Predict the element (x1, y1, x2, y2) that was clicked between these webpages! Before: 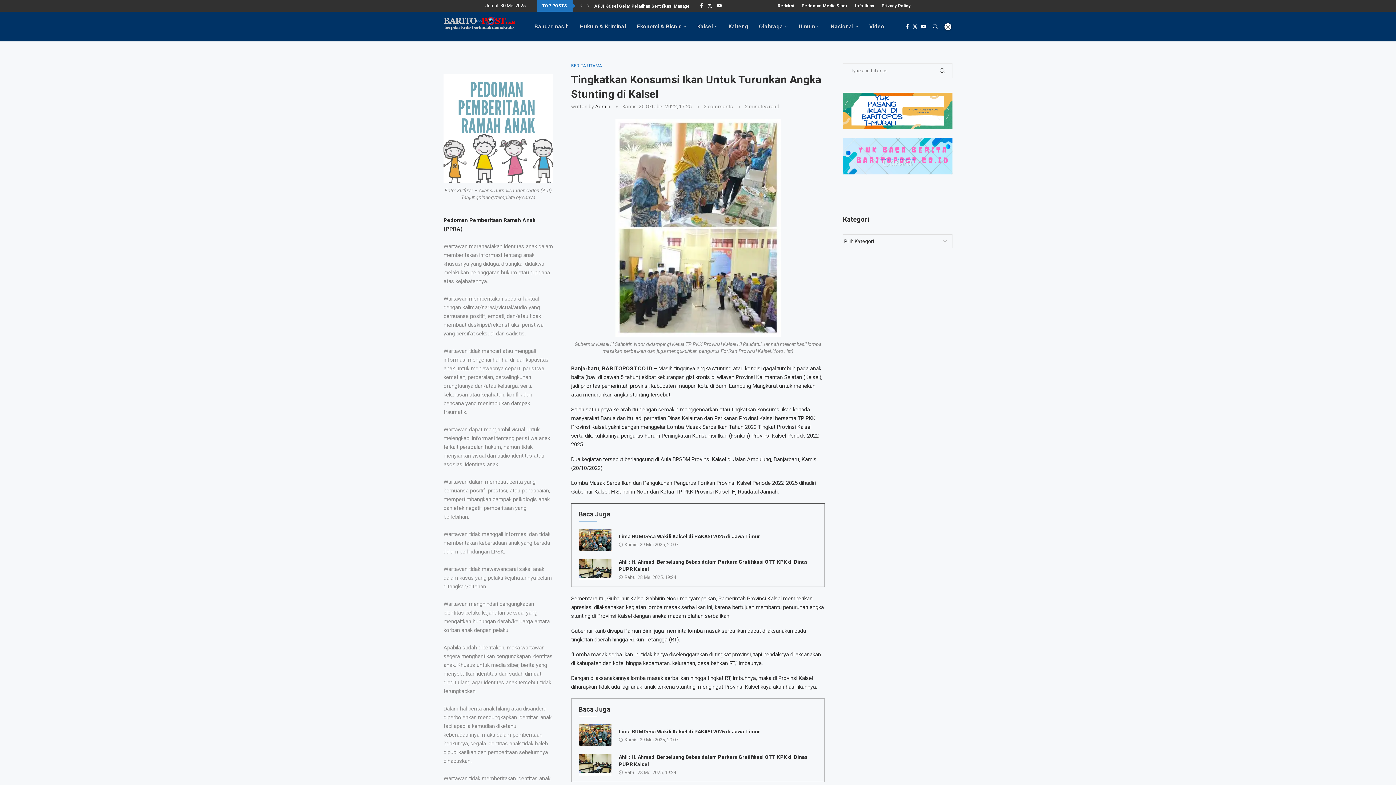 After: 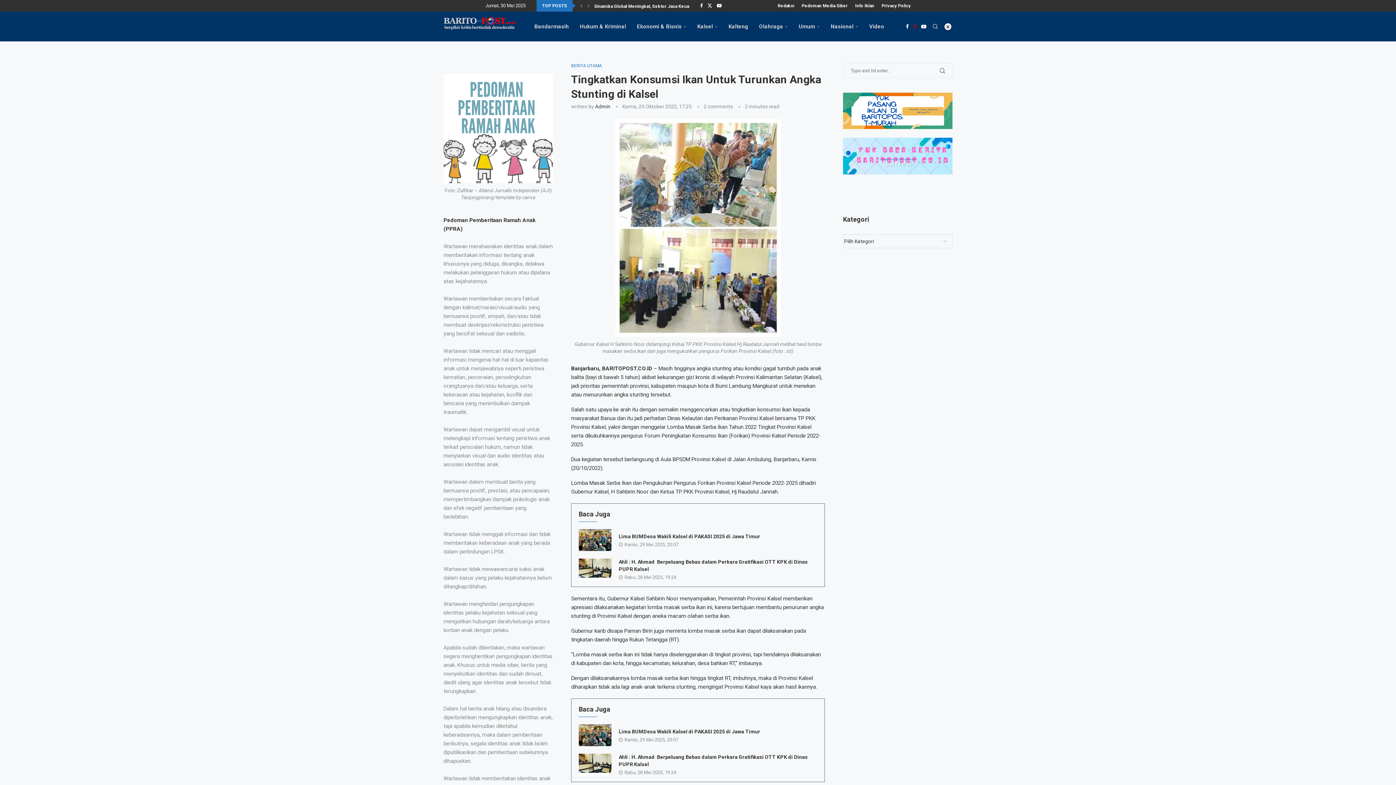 Action: label: Twitter bbox: (912, 12, 917, 41)